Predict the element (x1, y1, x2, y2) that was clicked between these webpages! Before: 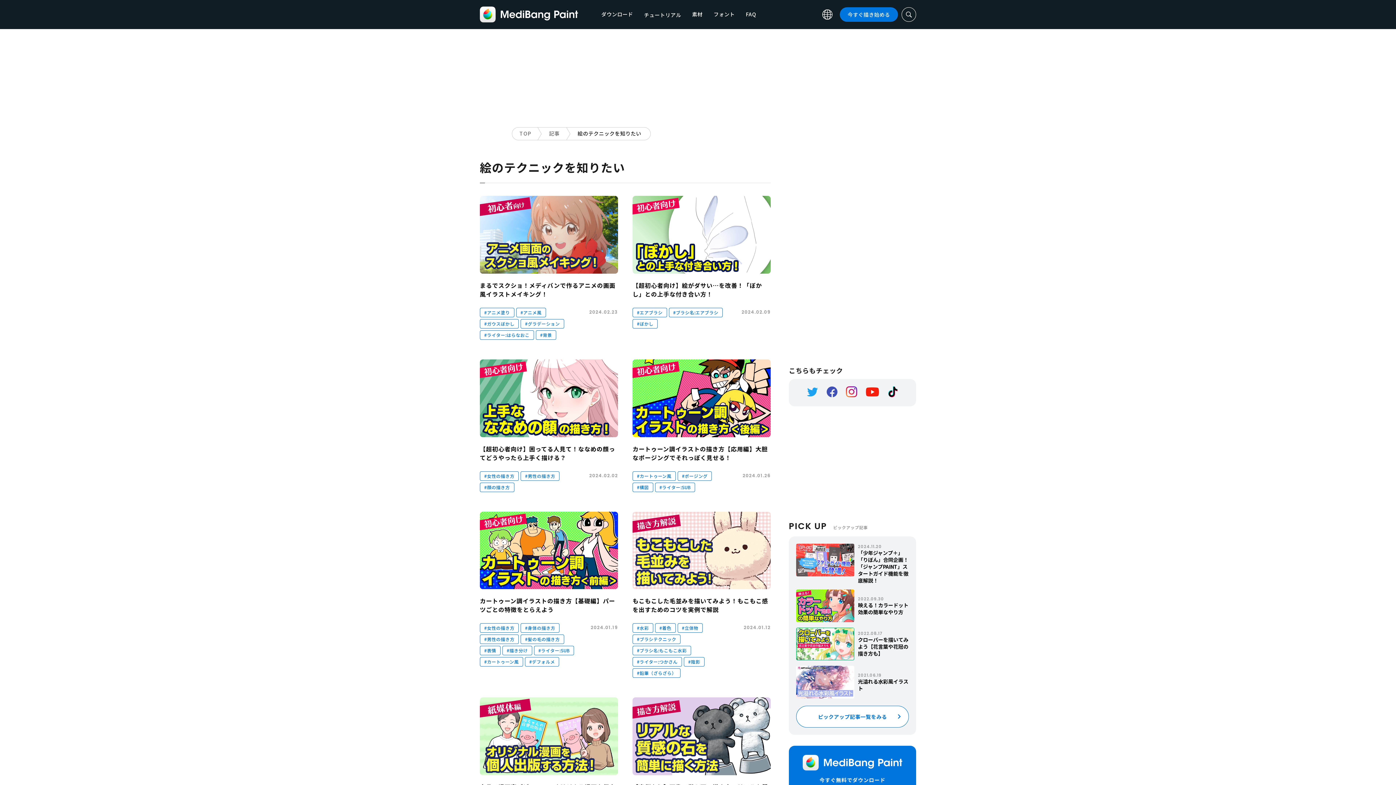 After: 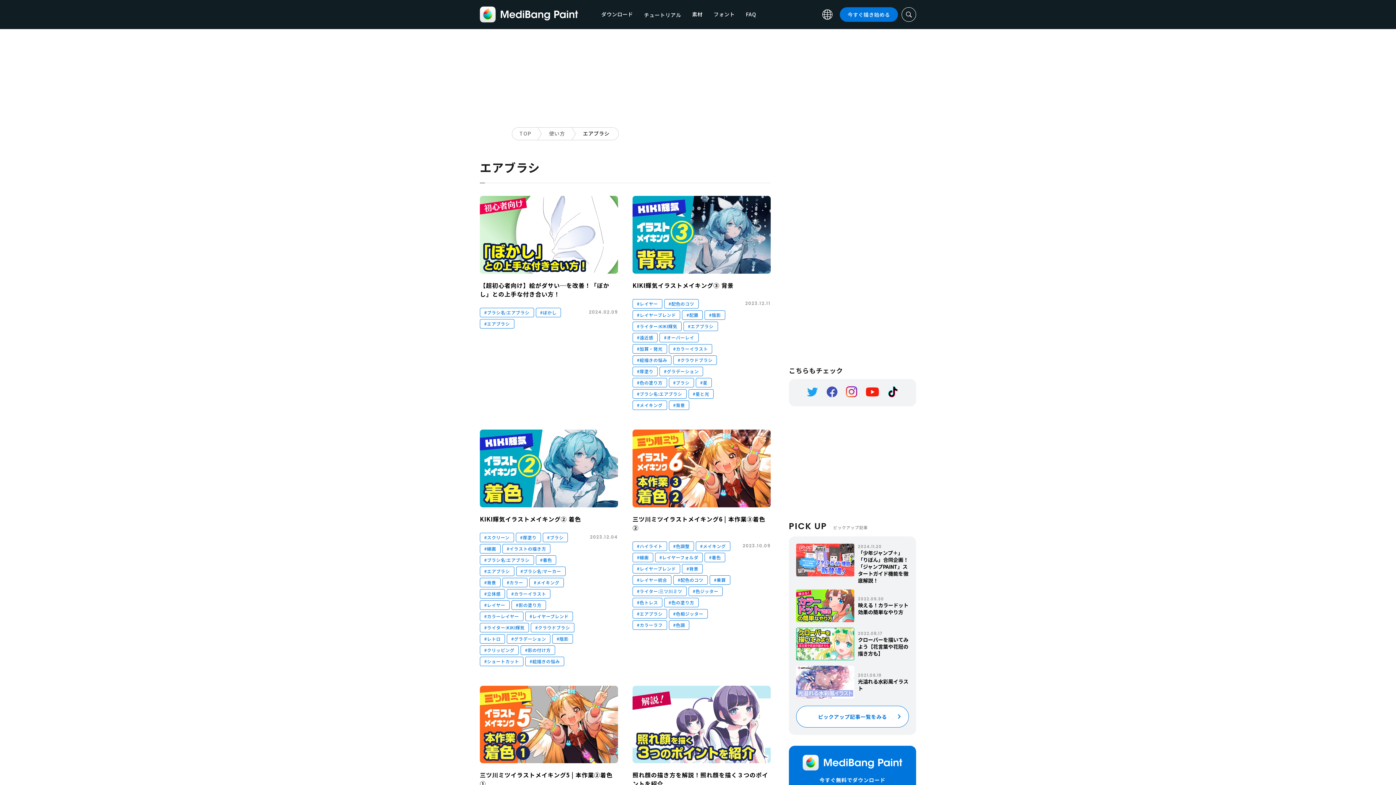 Action: bbox: (632, 307, 667, 317) label: #エアブラシ